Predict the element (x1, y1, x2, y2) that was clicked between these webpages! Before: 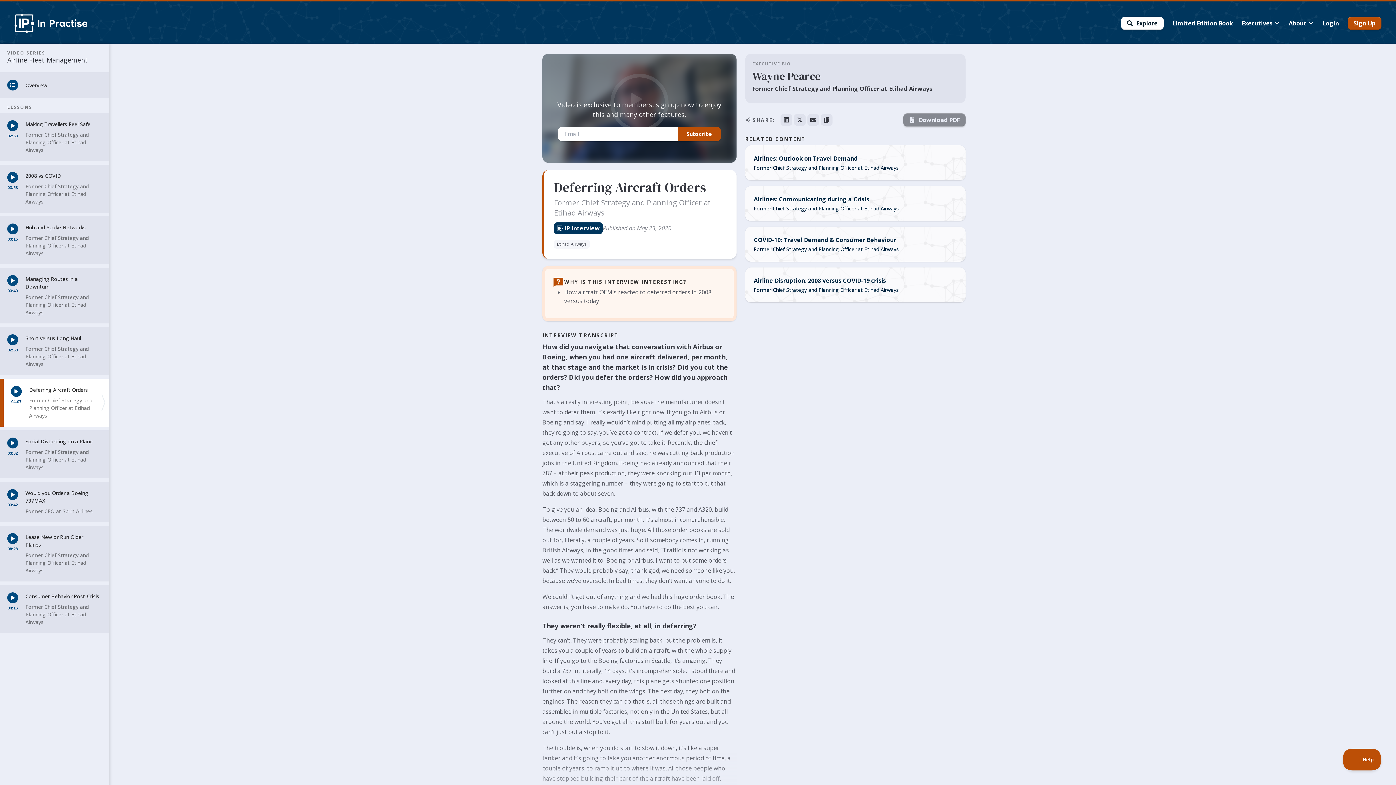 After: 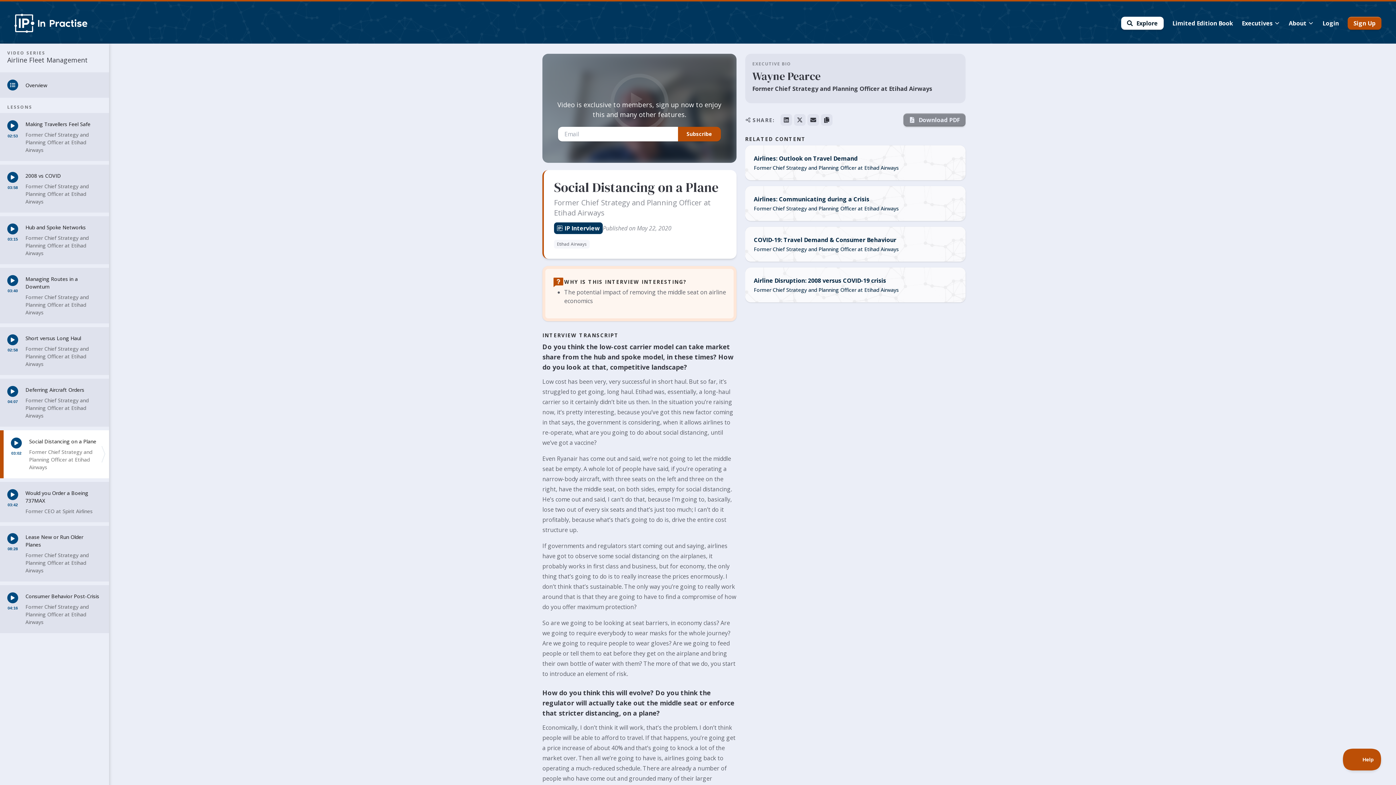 Action: label: 03:02
Social Distancing on a Plane
Former Chief Strategy and Planning Officer at Etihad Airways bbox: (0, 430, 109, 478)